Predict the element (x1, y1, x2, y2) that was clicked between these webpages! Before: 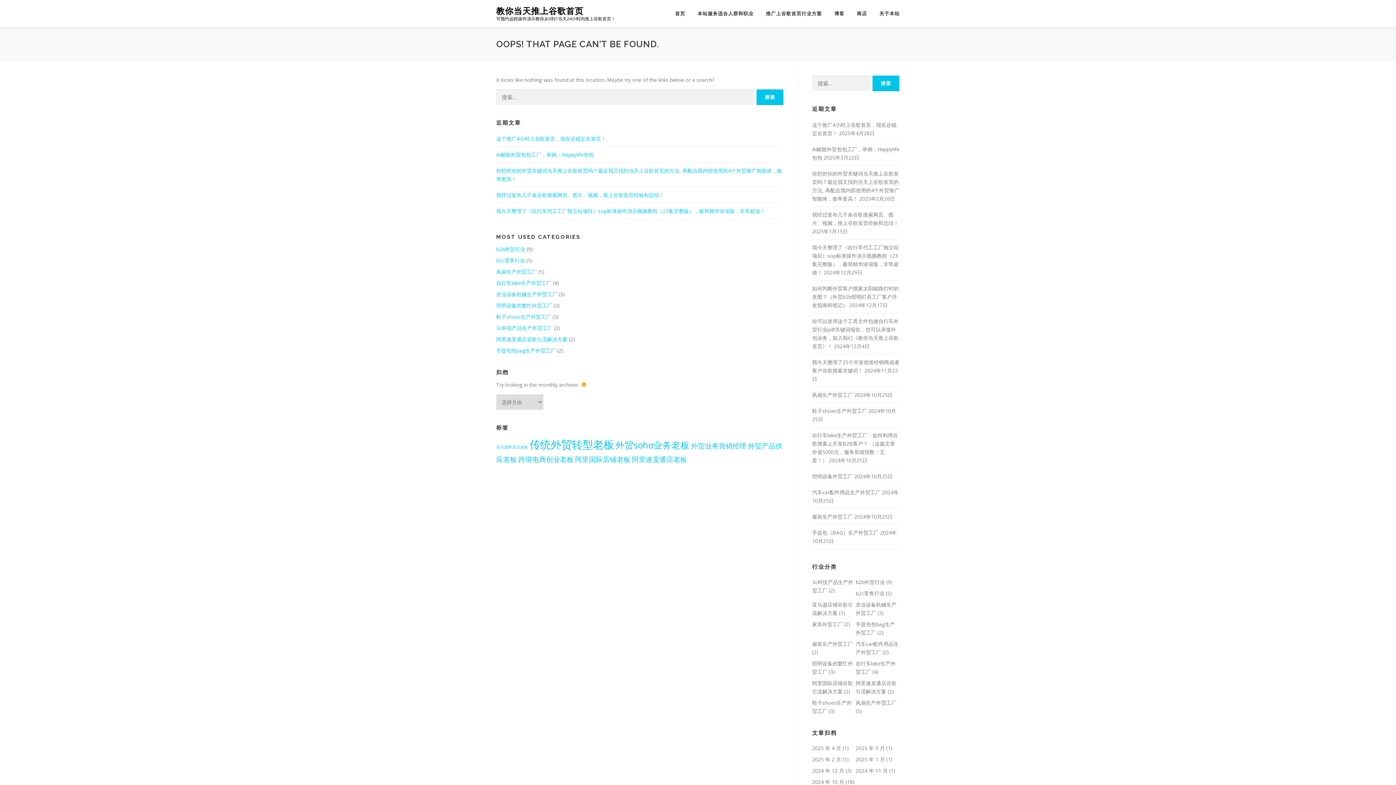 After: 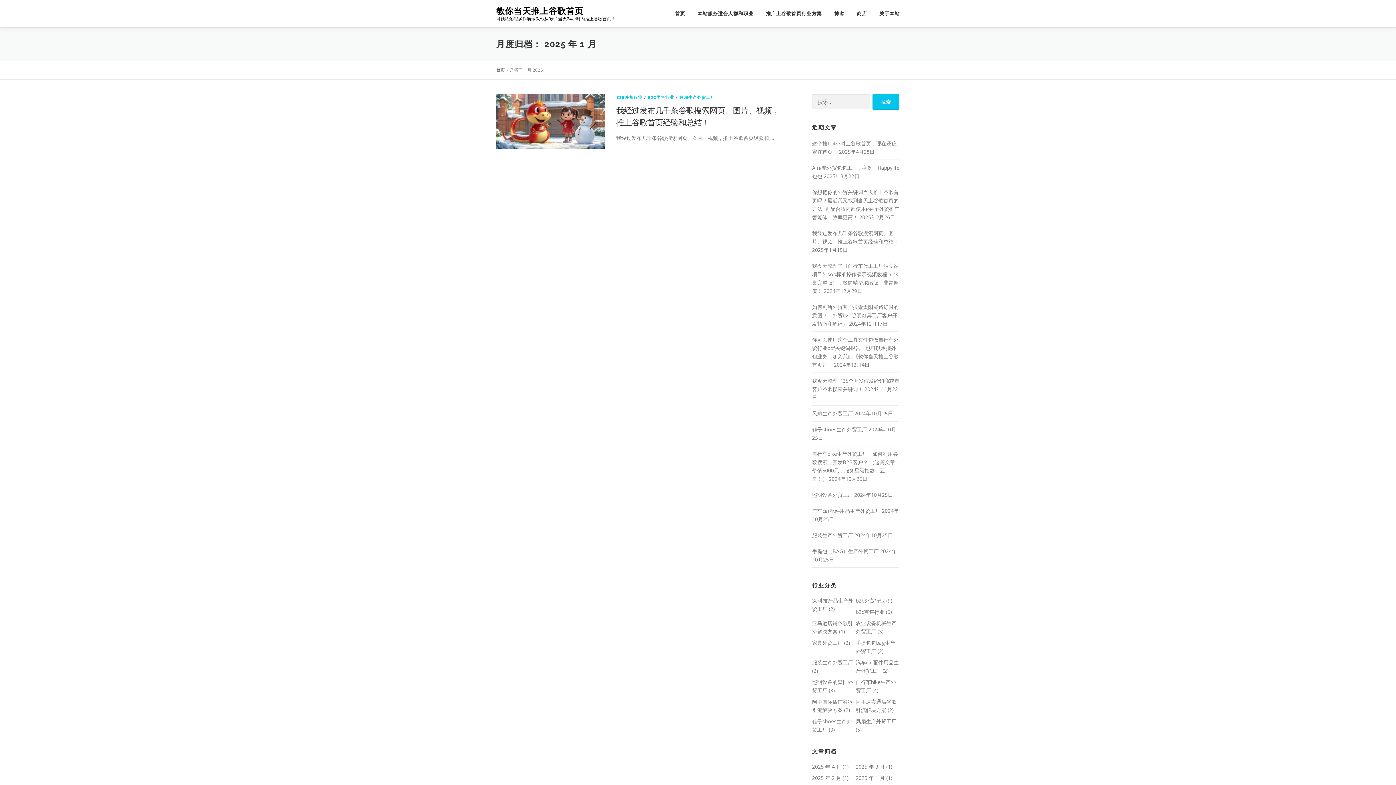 Action: label: 2025 年 1 月 bbox: (856, 756, 885, 763)